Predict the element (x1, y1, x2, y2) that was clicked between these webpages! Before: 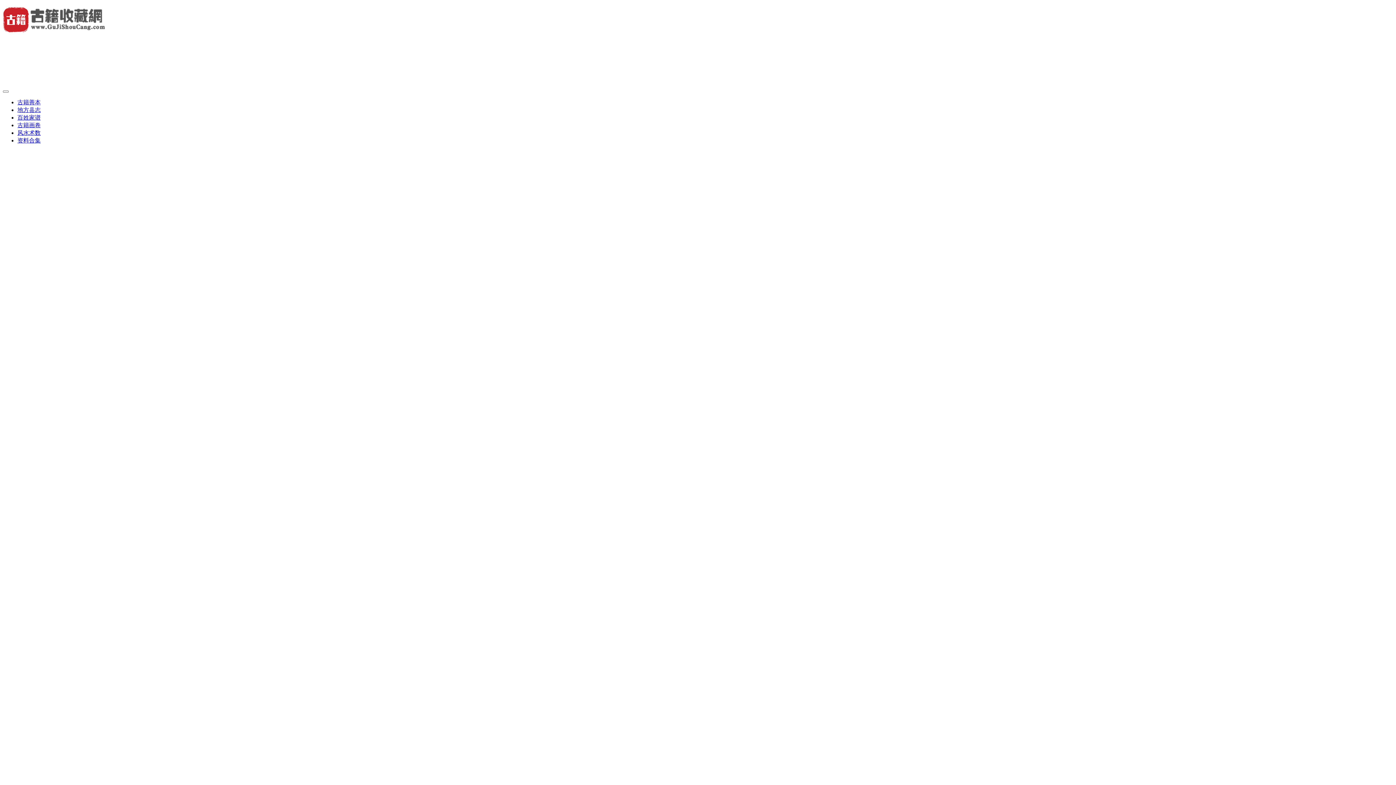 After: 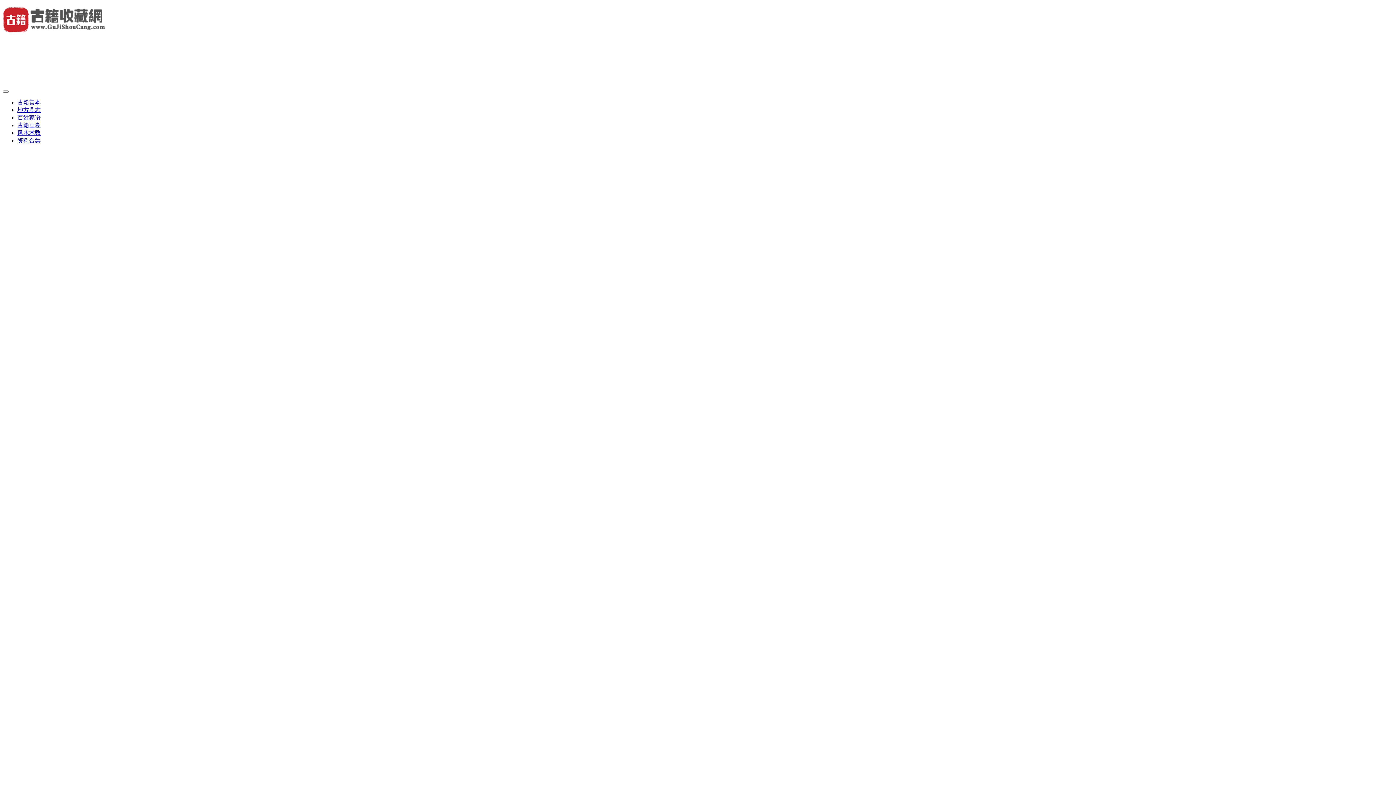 Action: bbox: (8, 86, 117, 92)